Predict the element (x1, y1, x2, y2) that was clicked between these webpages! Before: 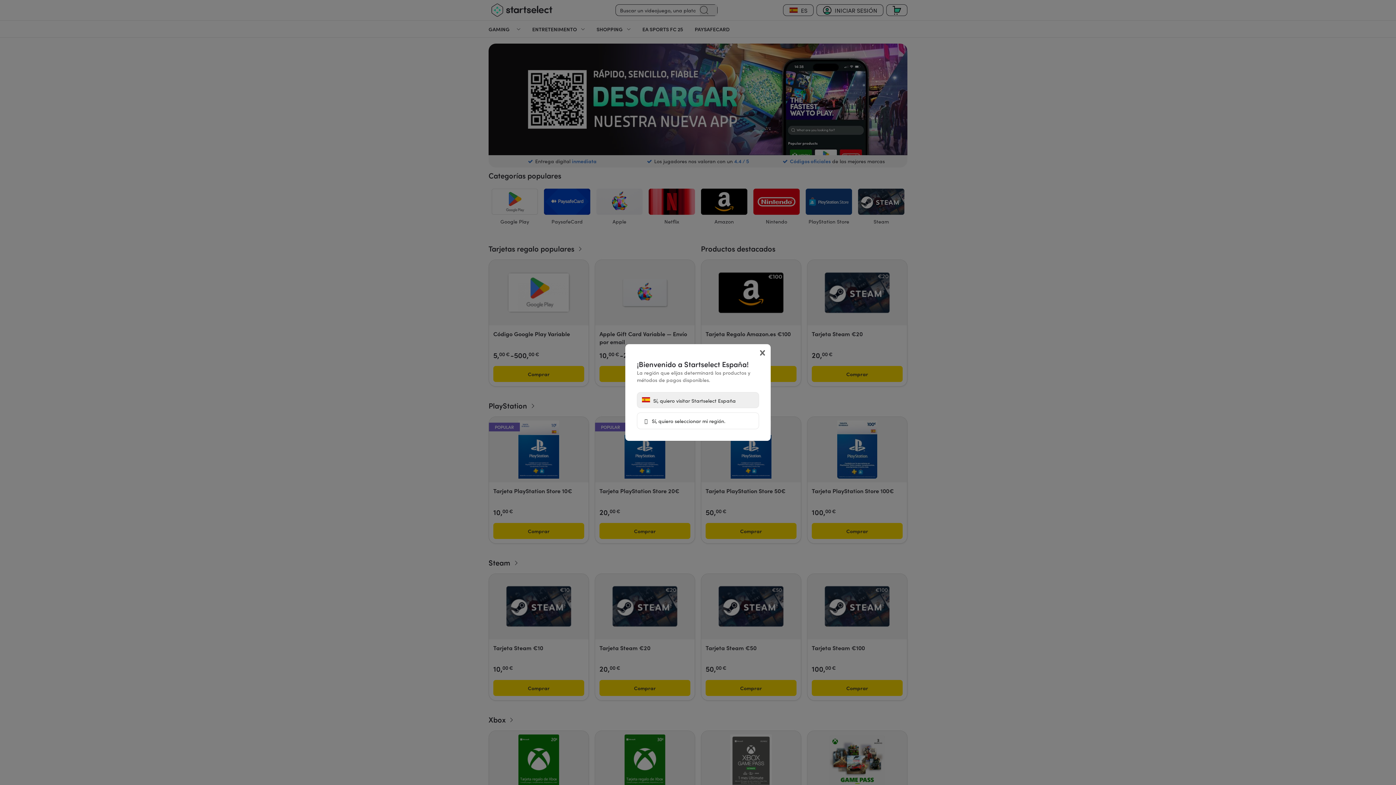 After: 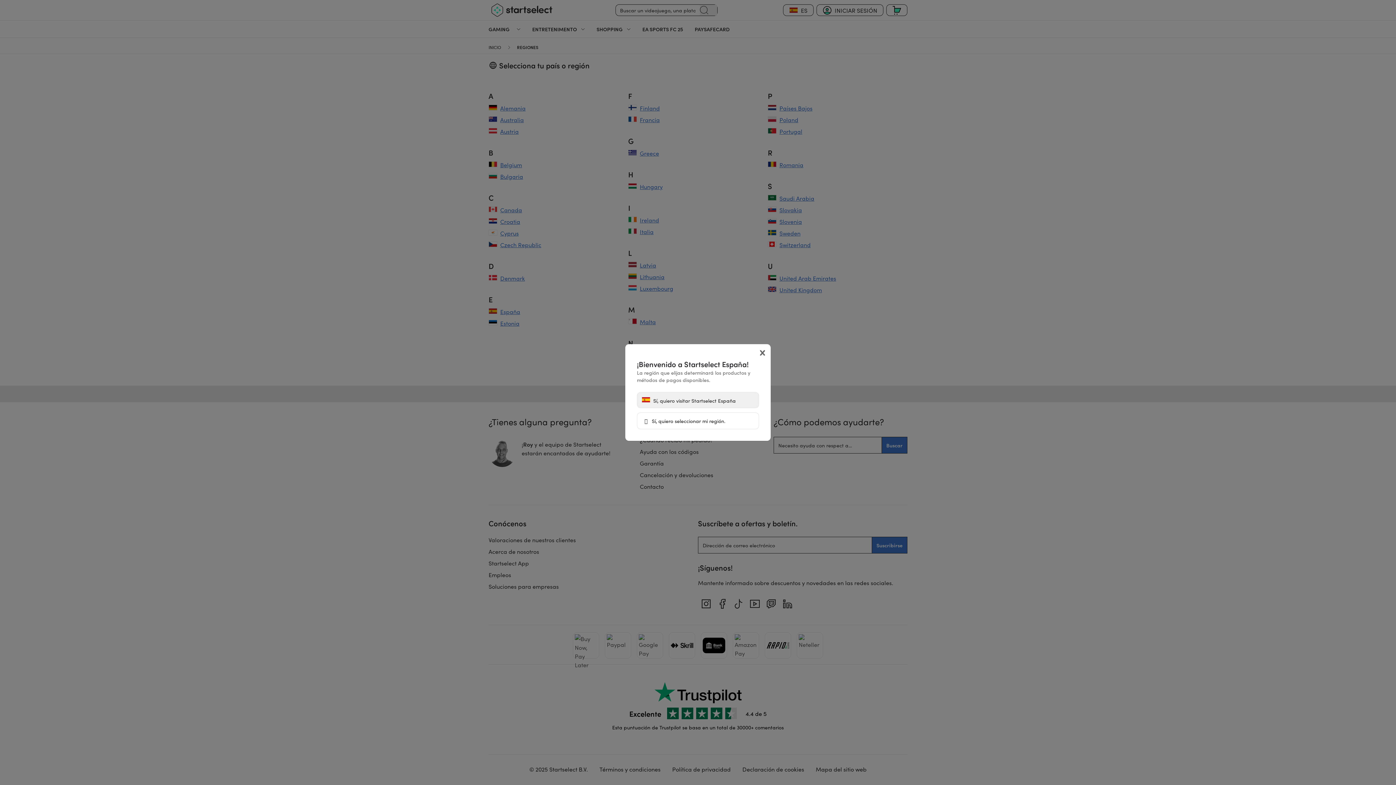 Action: label:  Sí, quiero seleccionar mi región. bbox: (637, 412, 759, 429)